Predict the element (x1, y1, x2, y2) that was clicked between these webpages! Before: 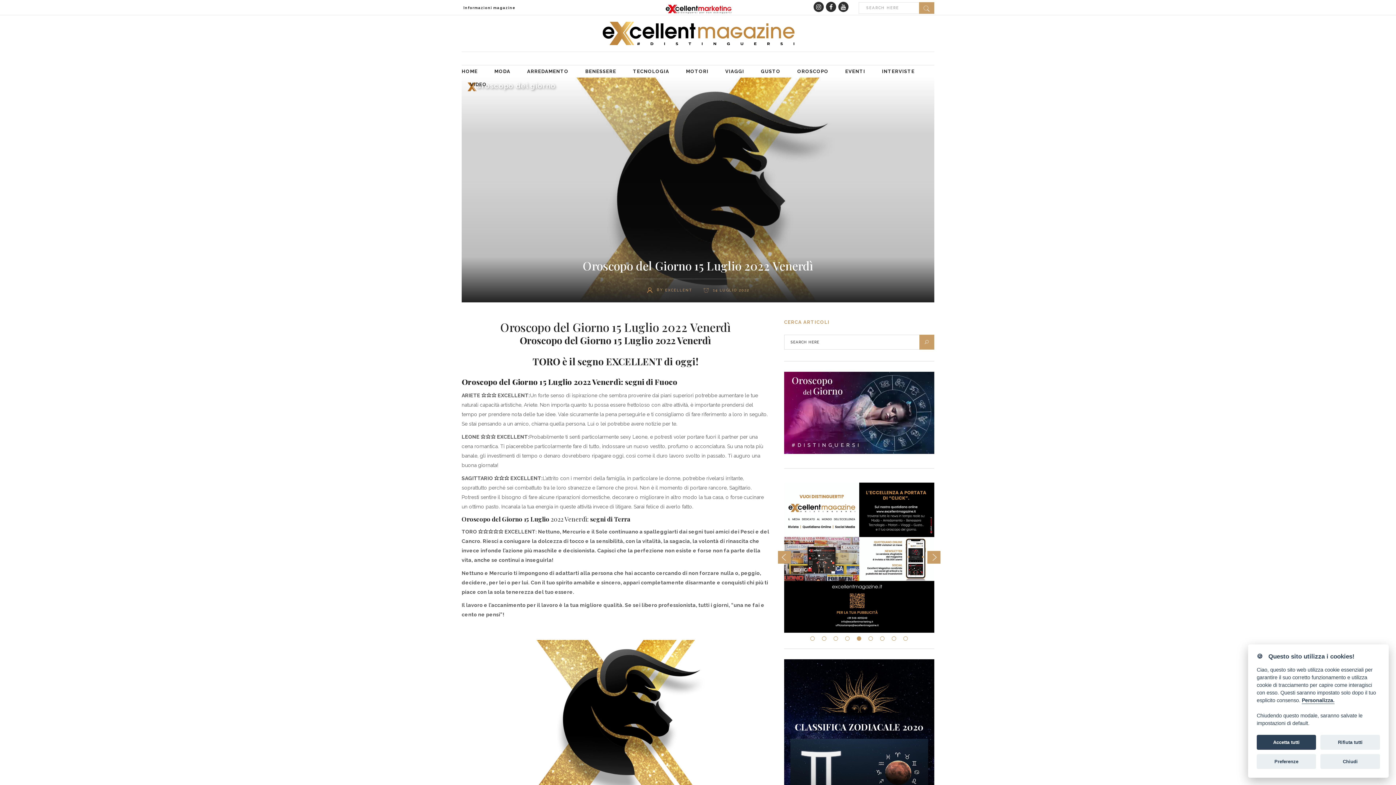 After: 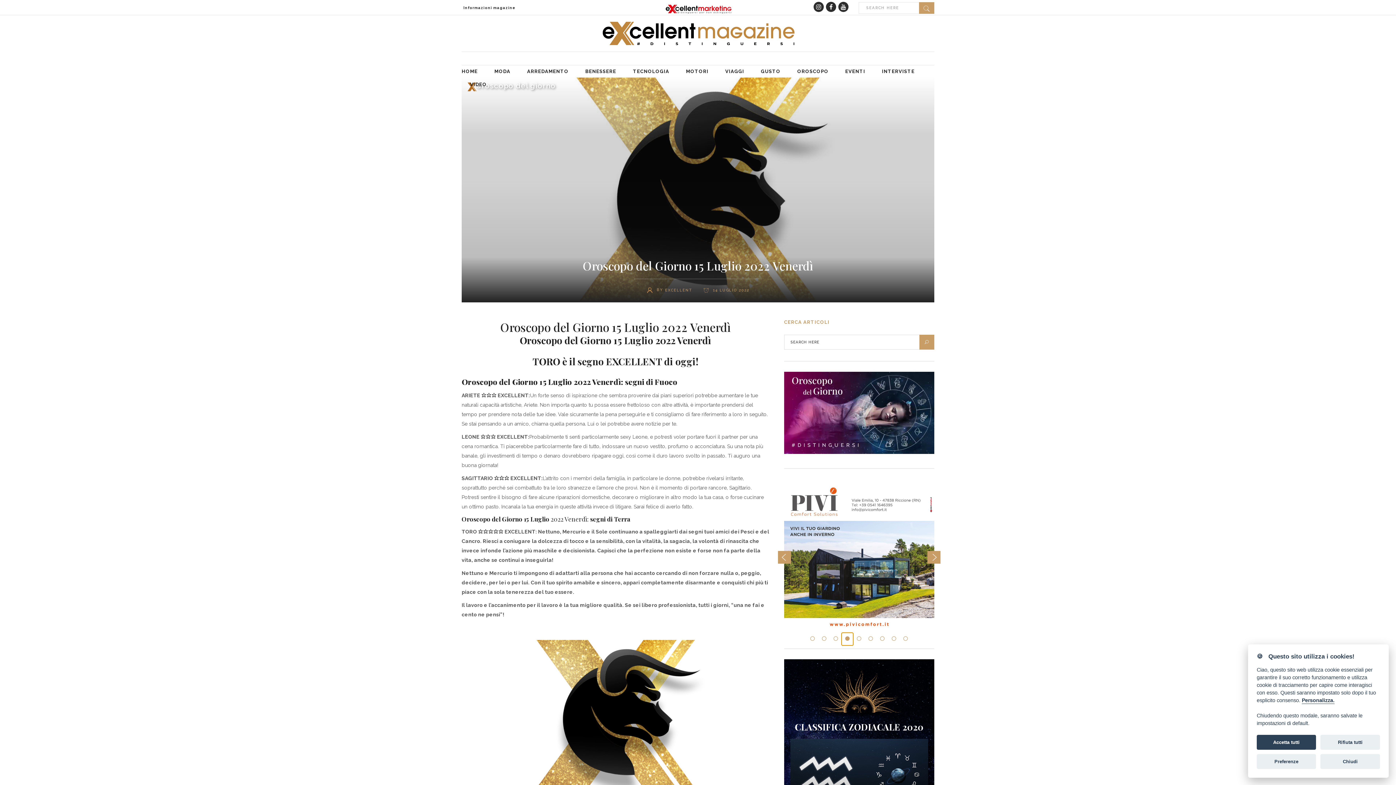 Action: bbox: (841, 633, 853, 645)